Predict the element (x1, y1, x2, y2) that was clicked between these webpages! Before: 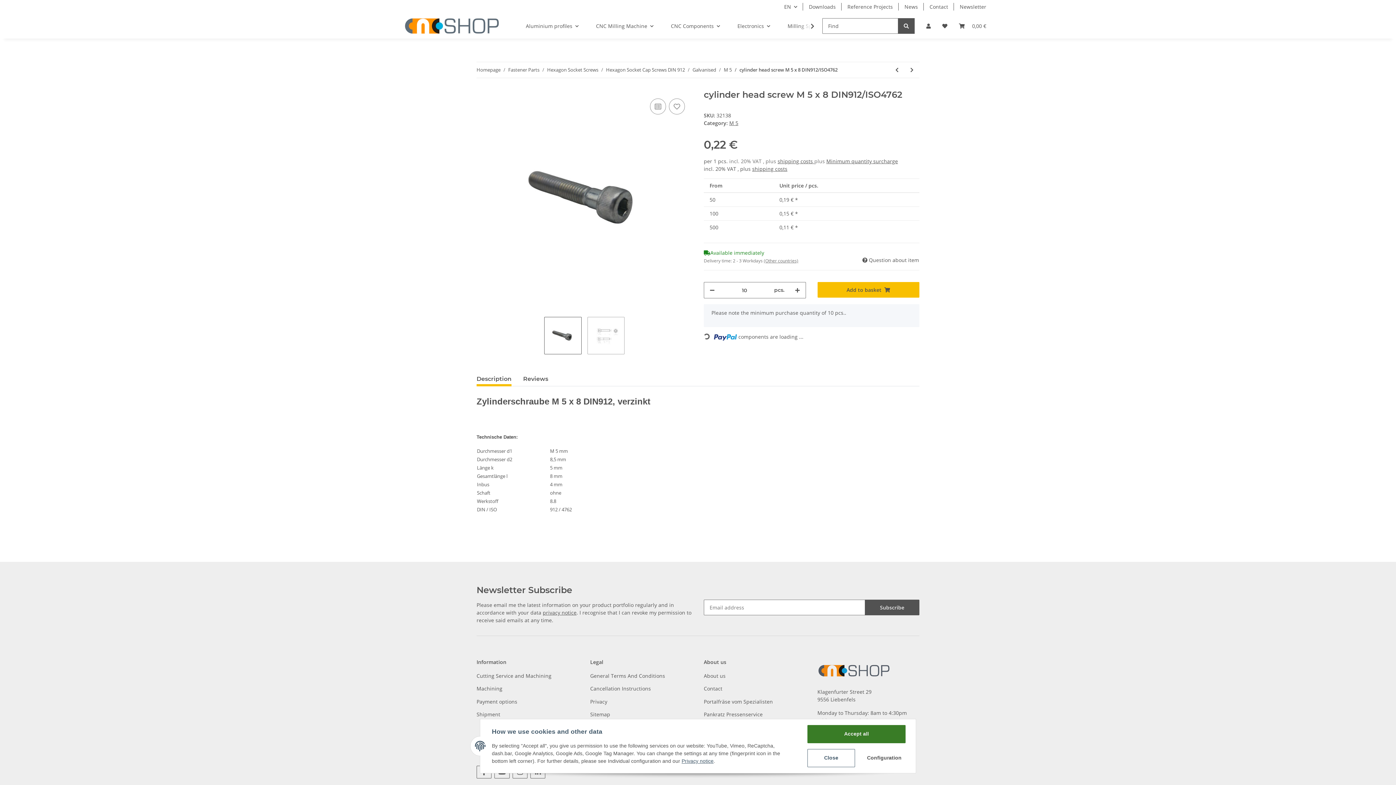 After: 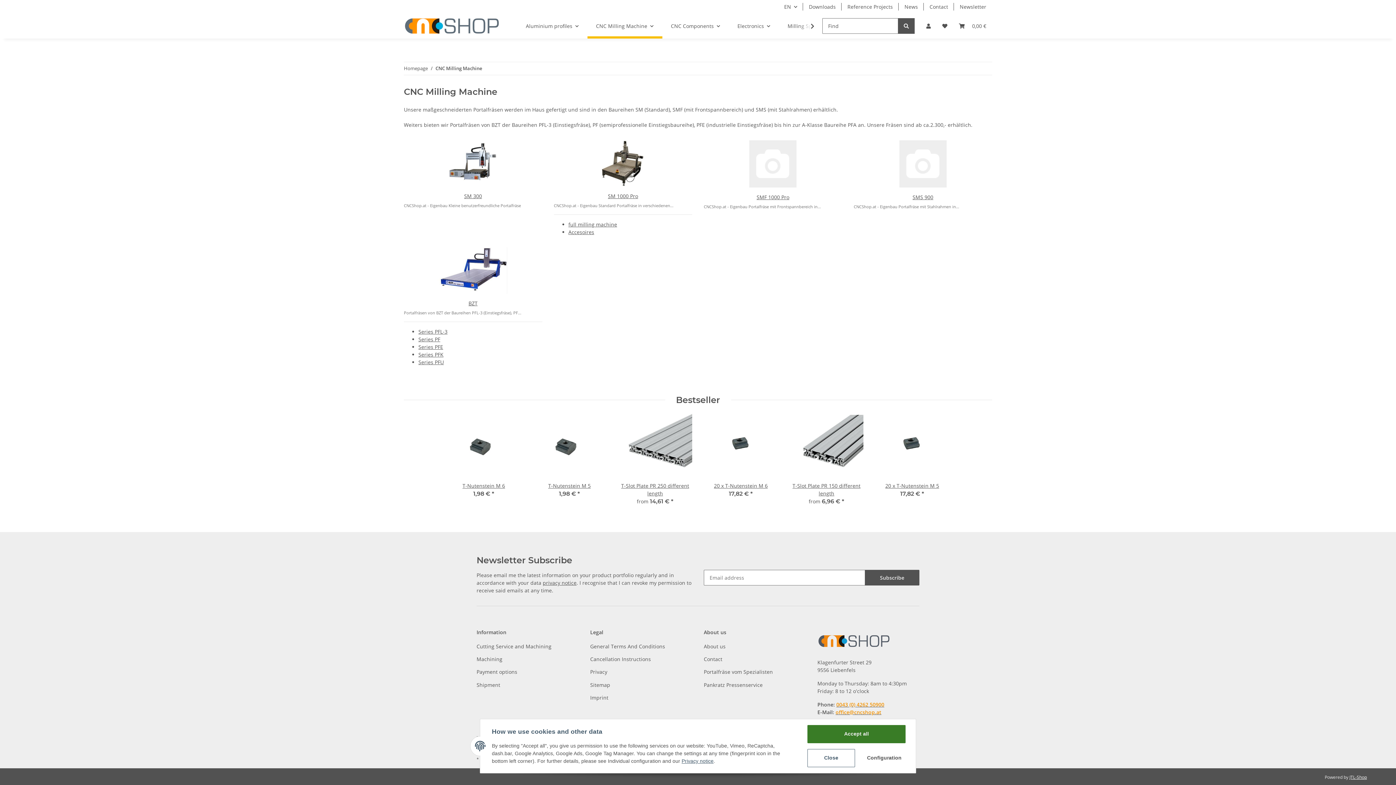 Action: bbox: (587, 13, 662, 38) label: CNC Milling Machine